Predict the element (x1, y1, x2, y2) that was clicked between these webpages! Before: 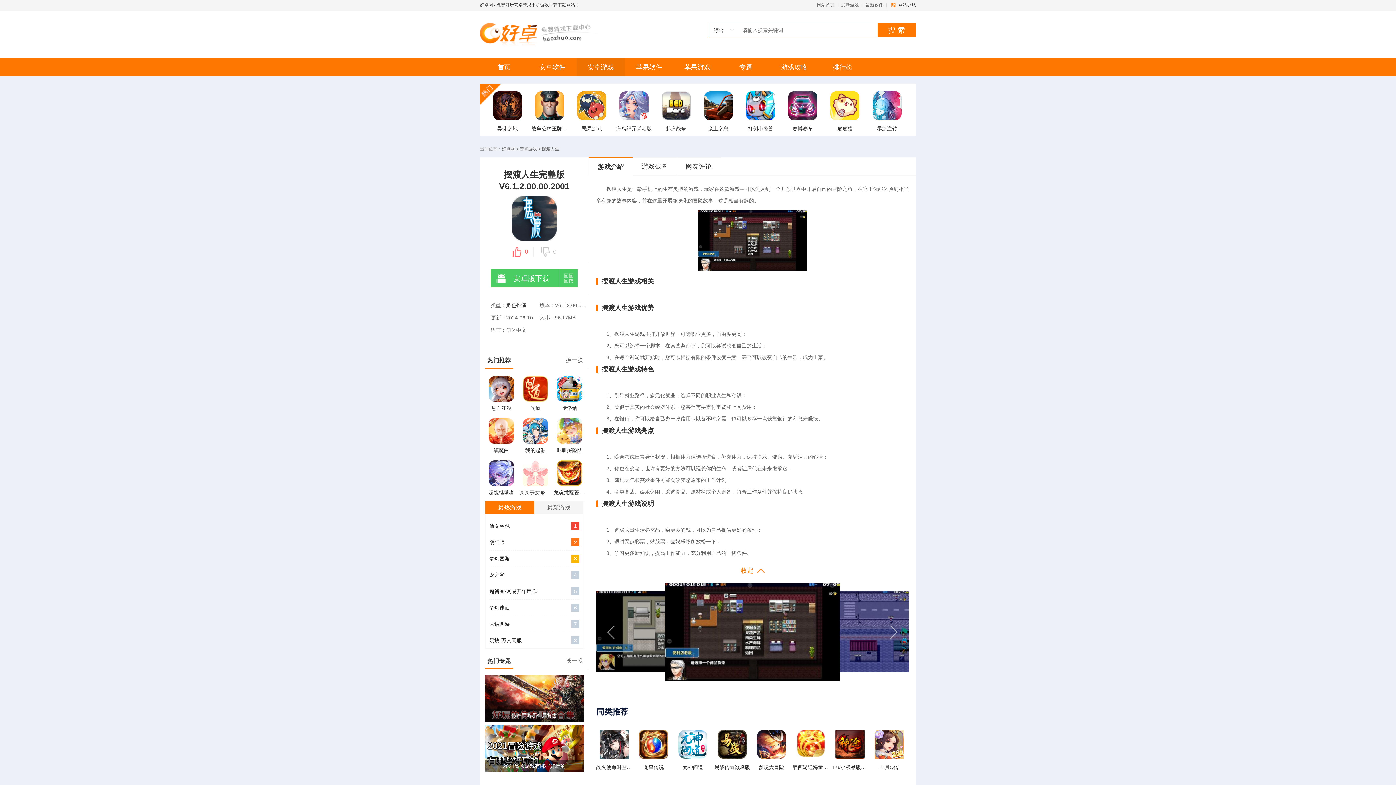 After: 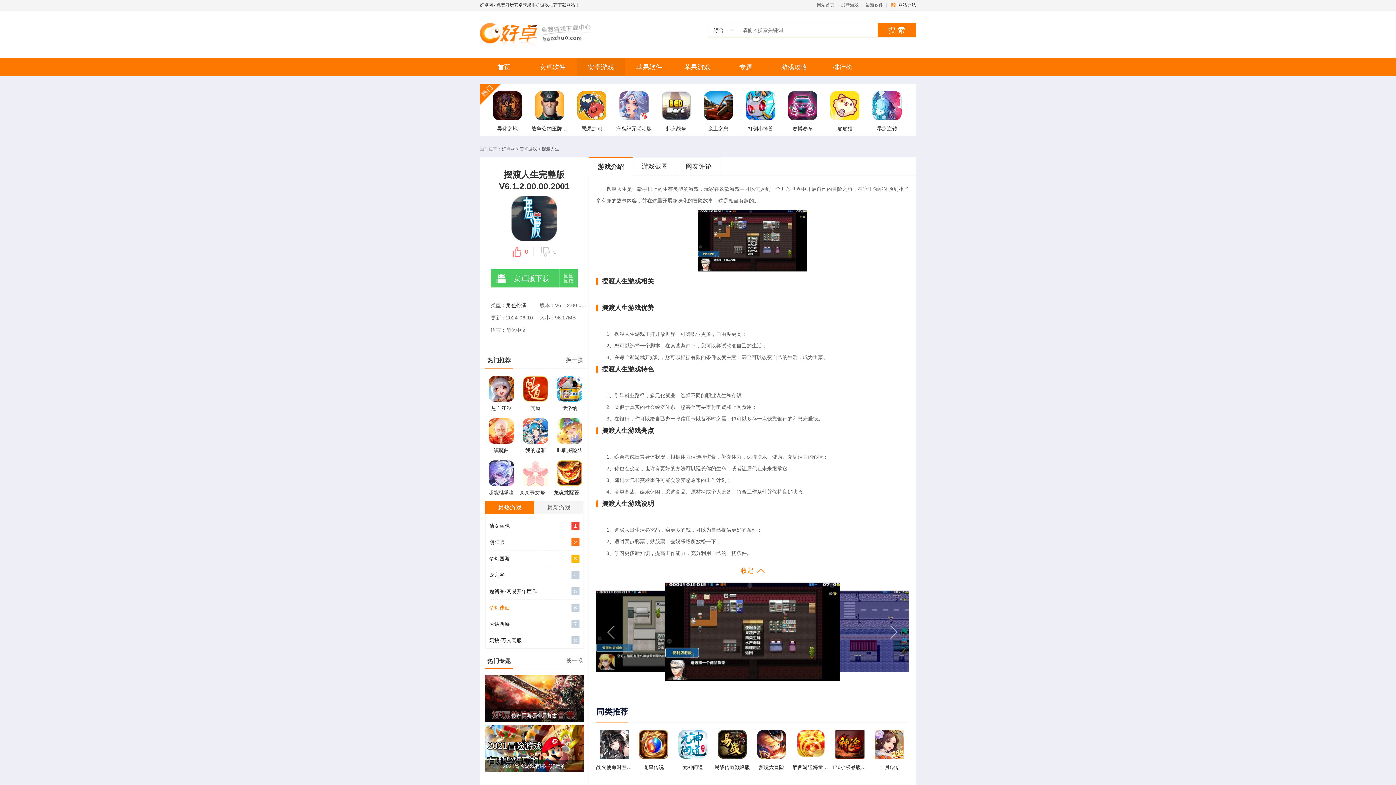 Action: label: 6
梦幻诛仙 bbox: (489, 604, 579, 612)